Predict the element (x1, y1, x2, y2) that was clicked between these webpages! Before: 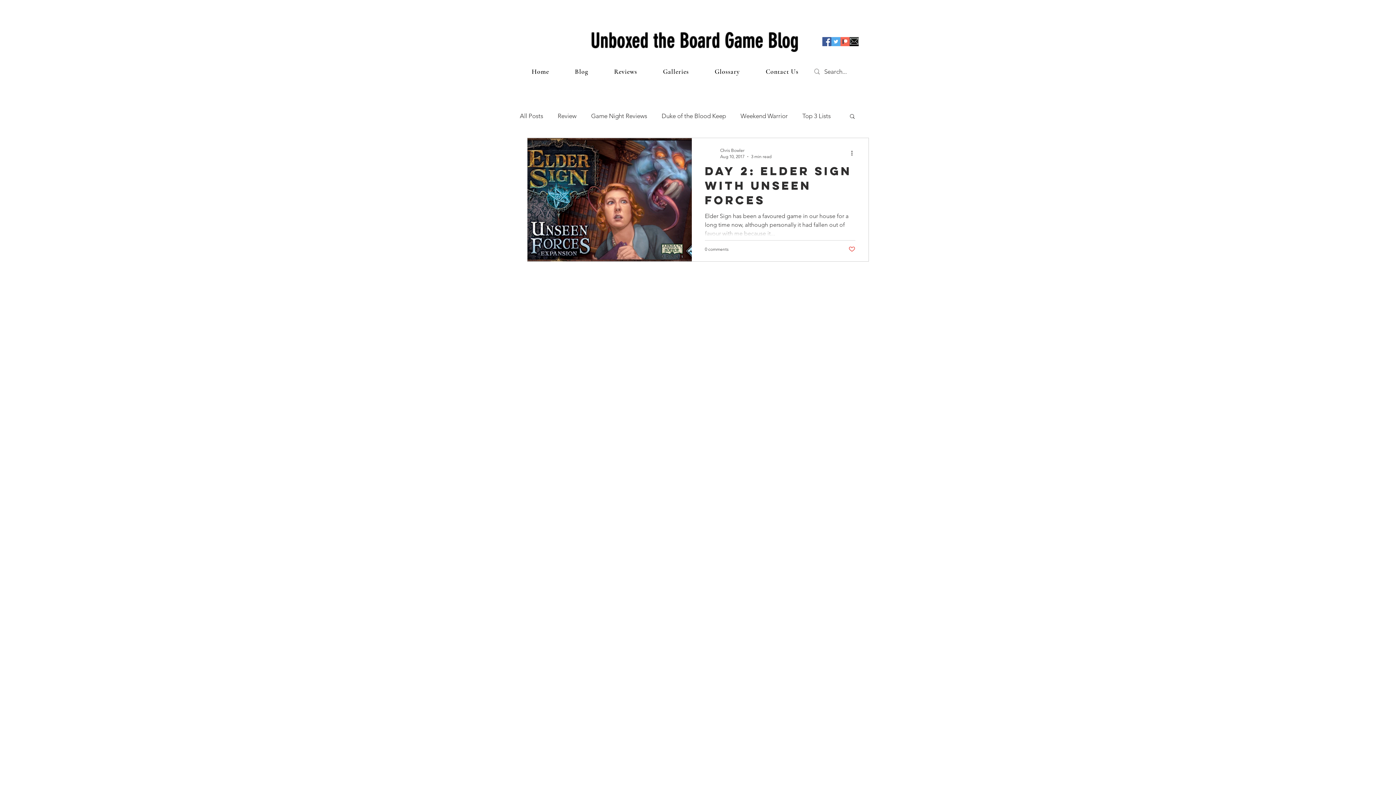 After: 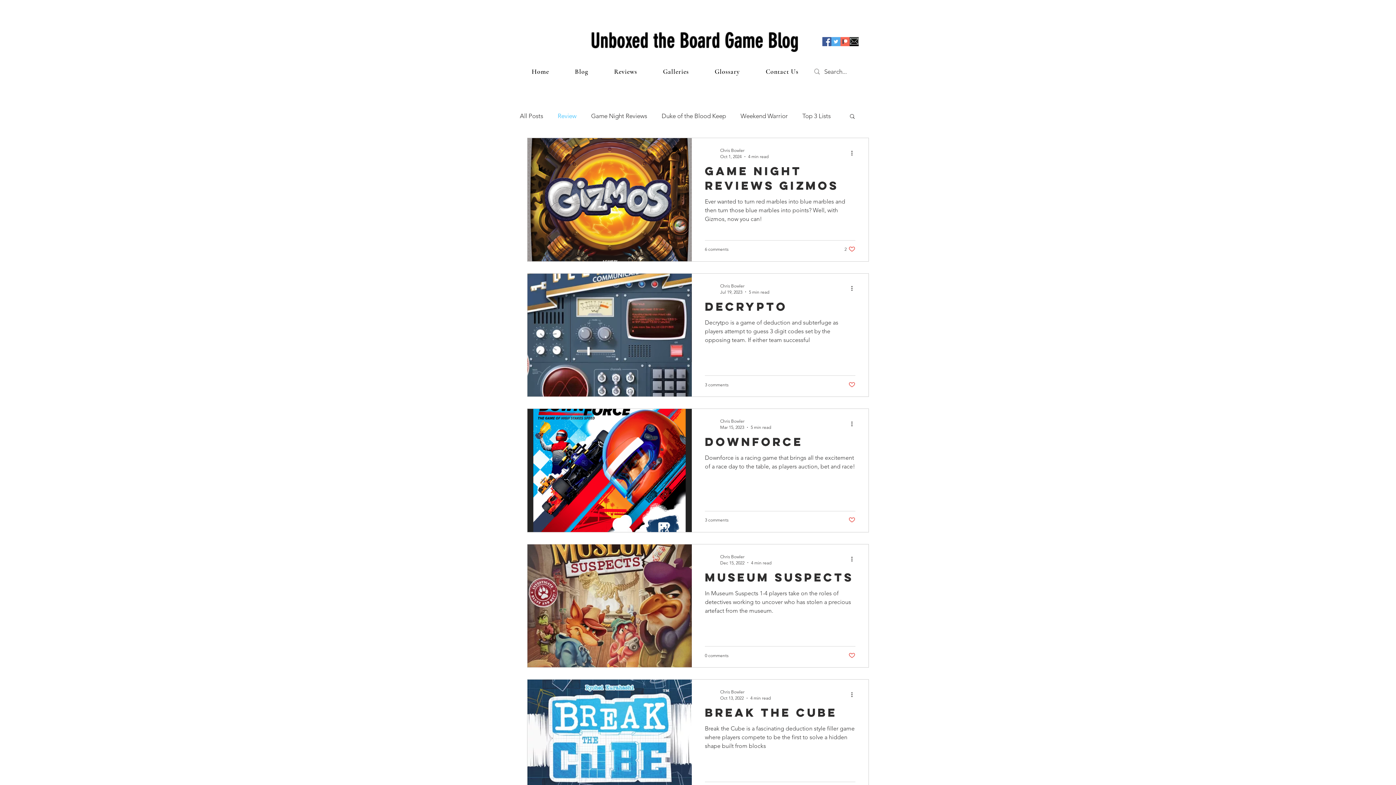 Action: bbox: (557, 111, 576, 120) label: Review